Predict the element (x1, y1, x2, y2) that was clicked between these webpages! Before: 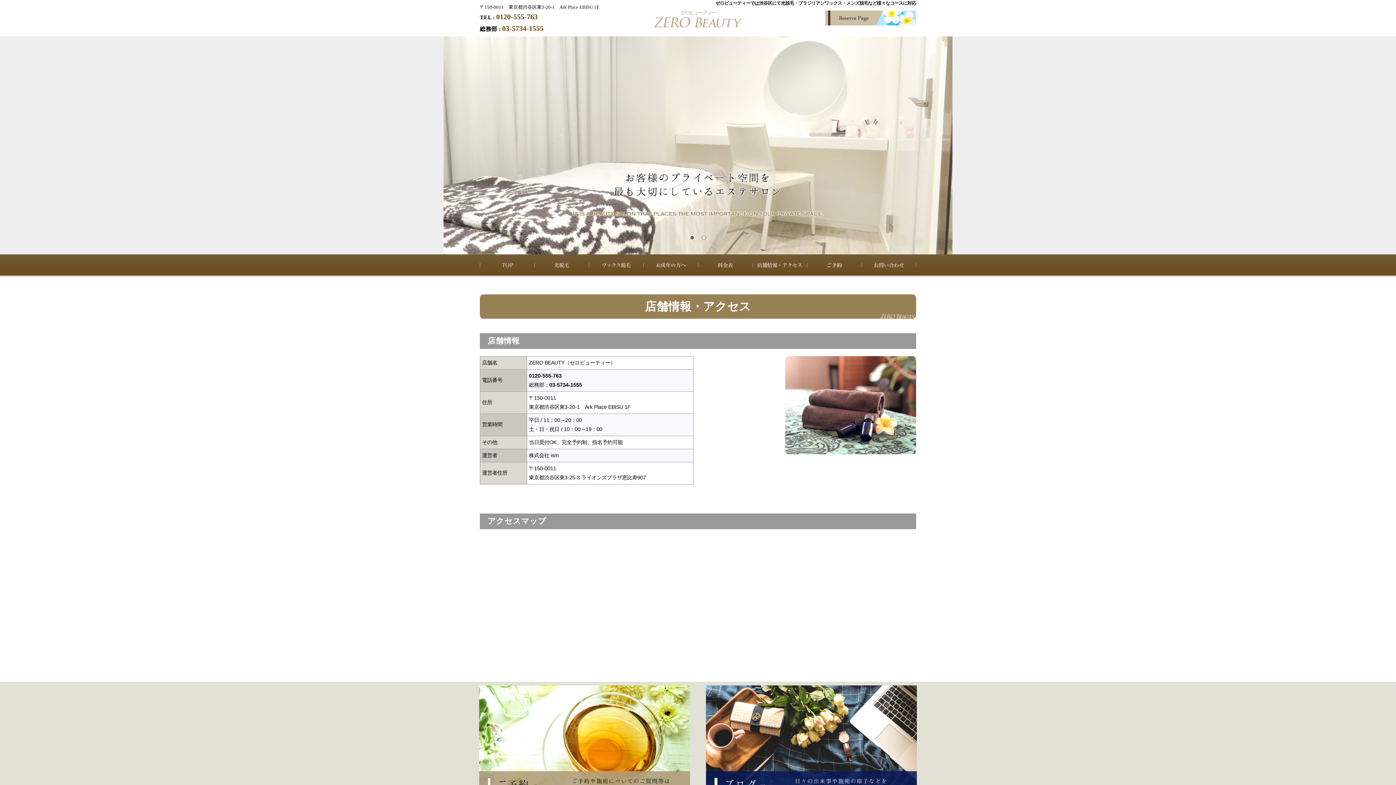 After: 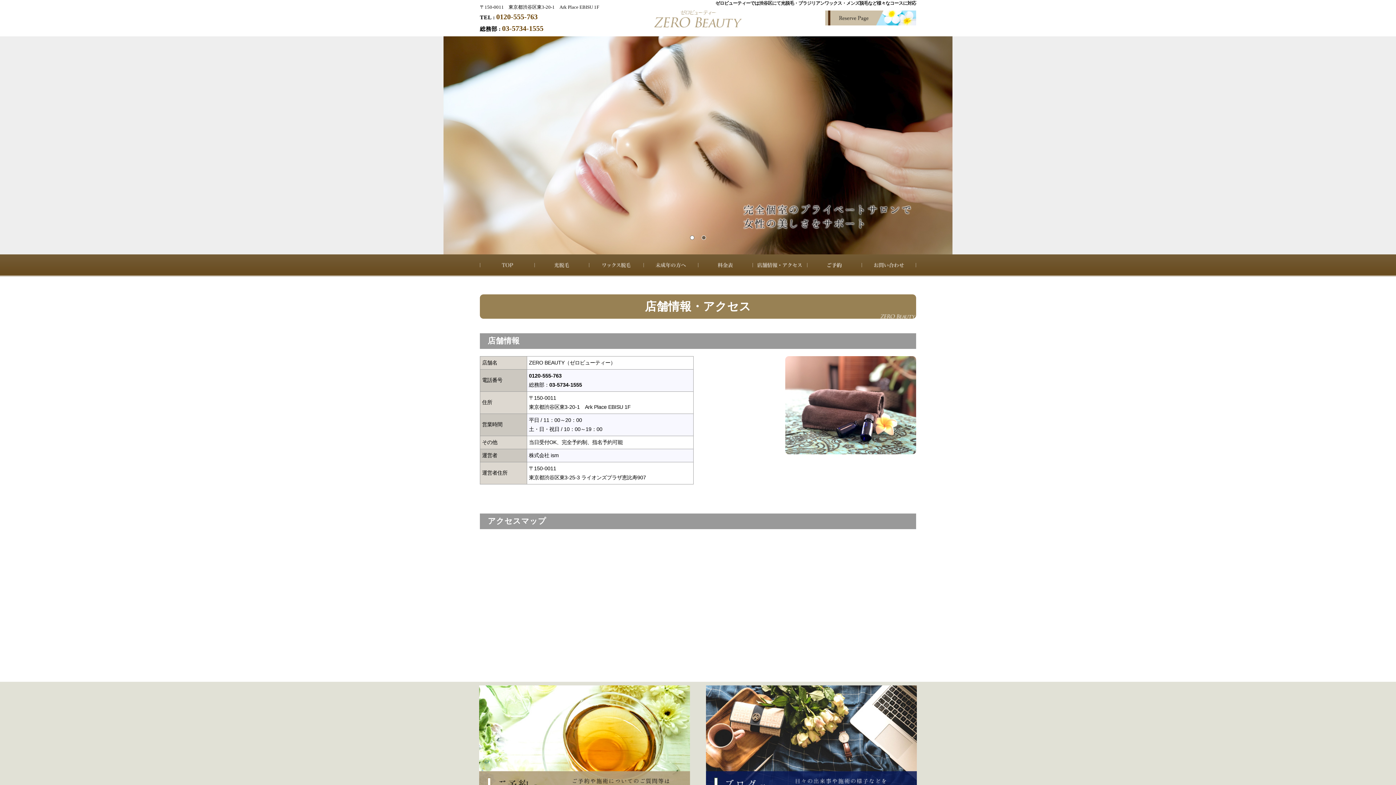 Action: label: 1 bbox: (690, 235, 694, 240)